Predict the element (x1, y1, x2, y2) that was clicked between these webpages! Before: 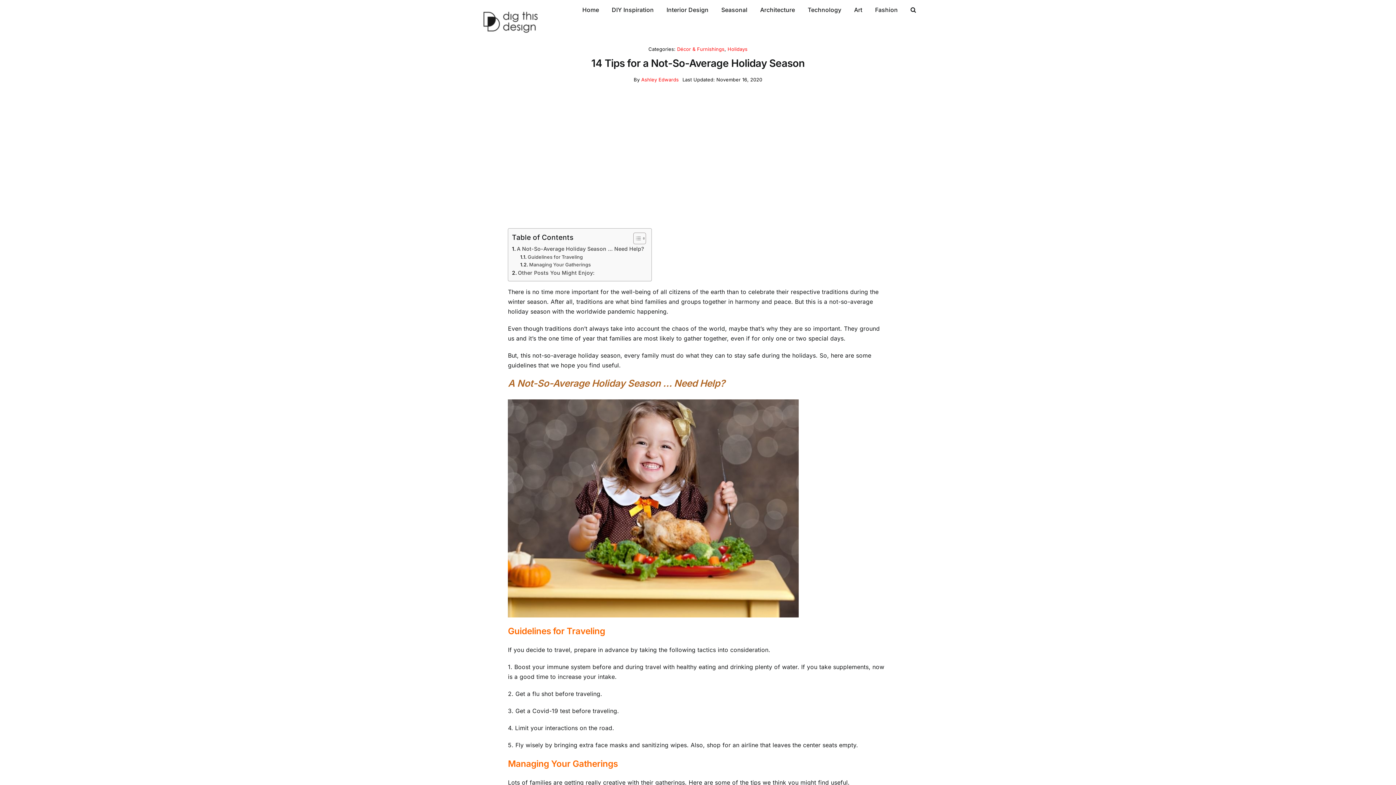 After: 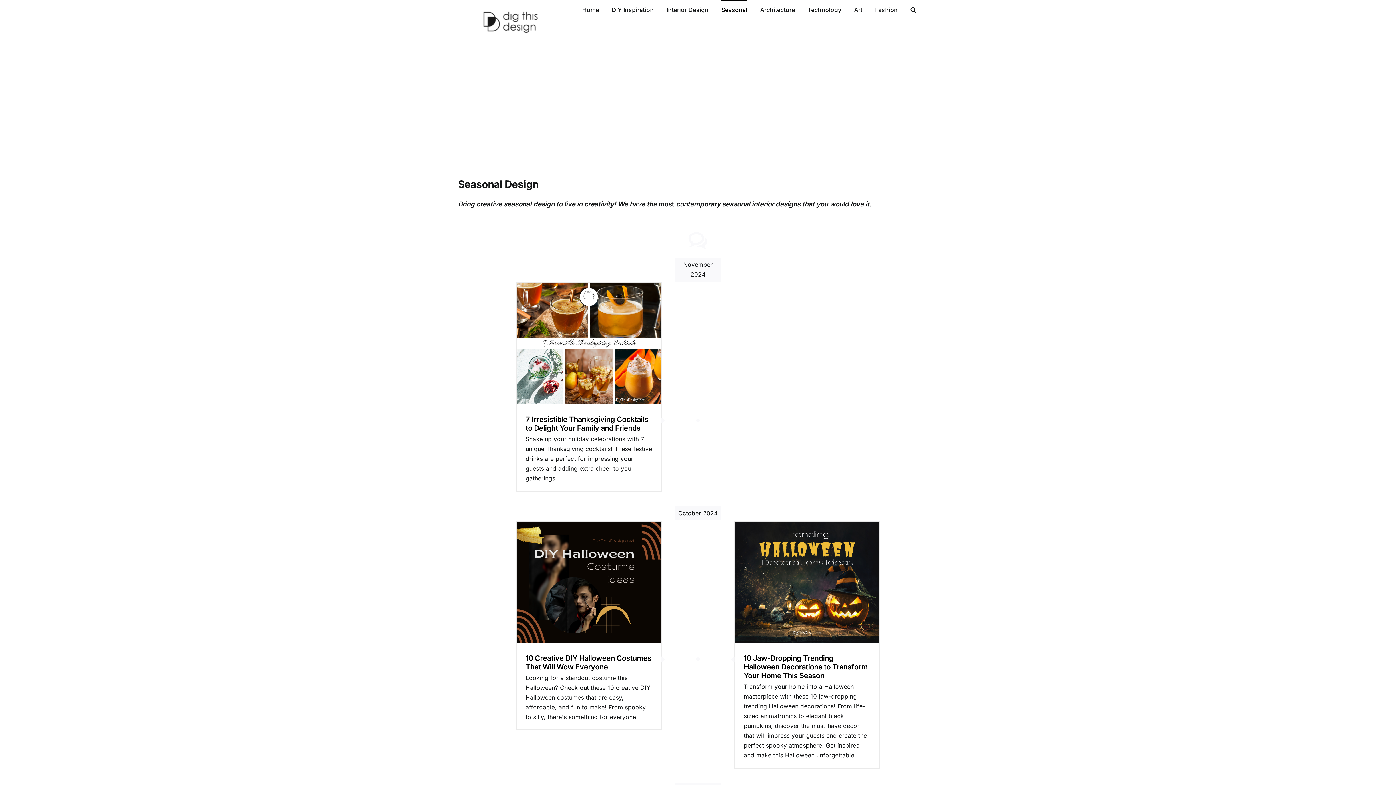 Action: label: Seasonal bbox: (721, 0, 747, 18)